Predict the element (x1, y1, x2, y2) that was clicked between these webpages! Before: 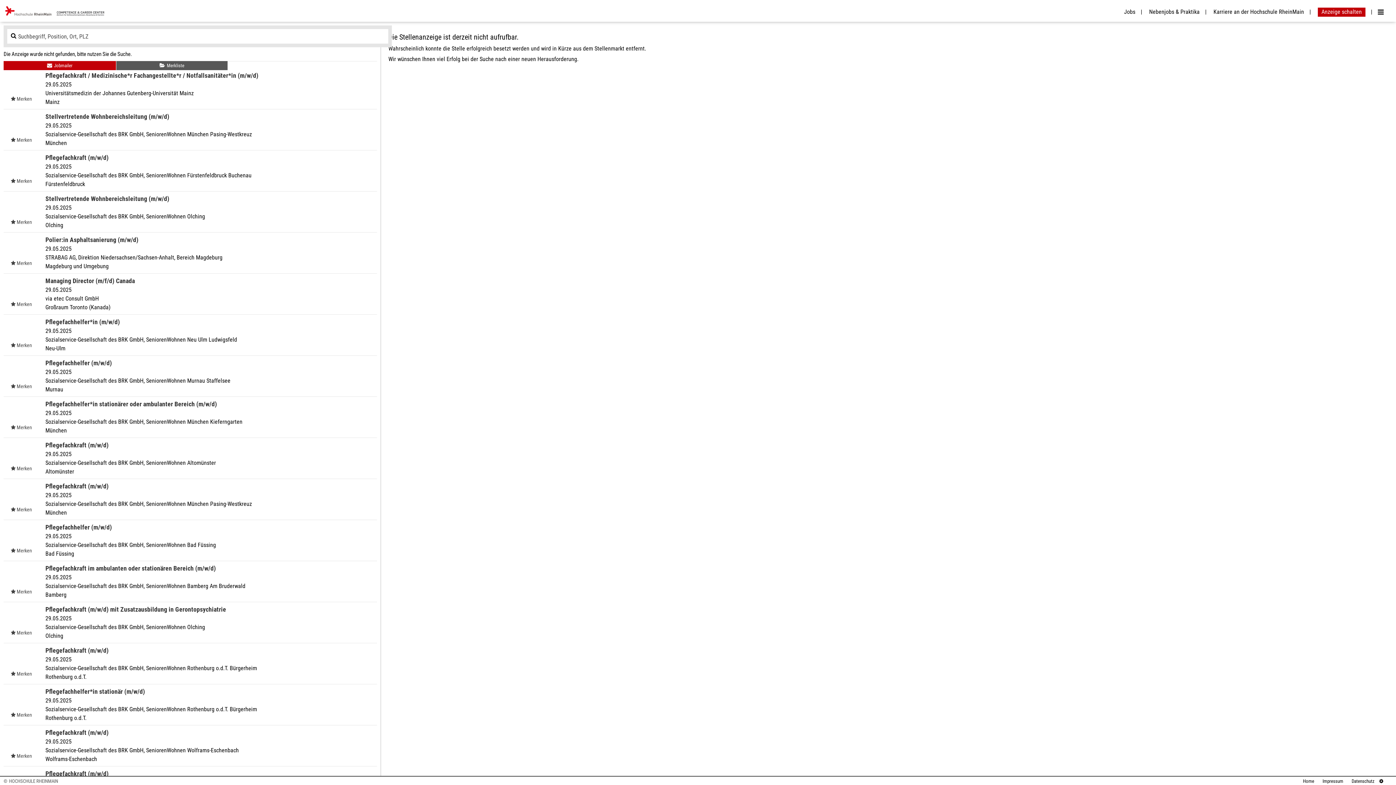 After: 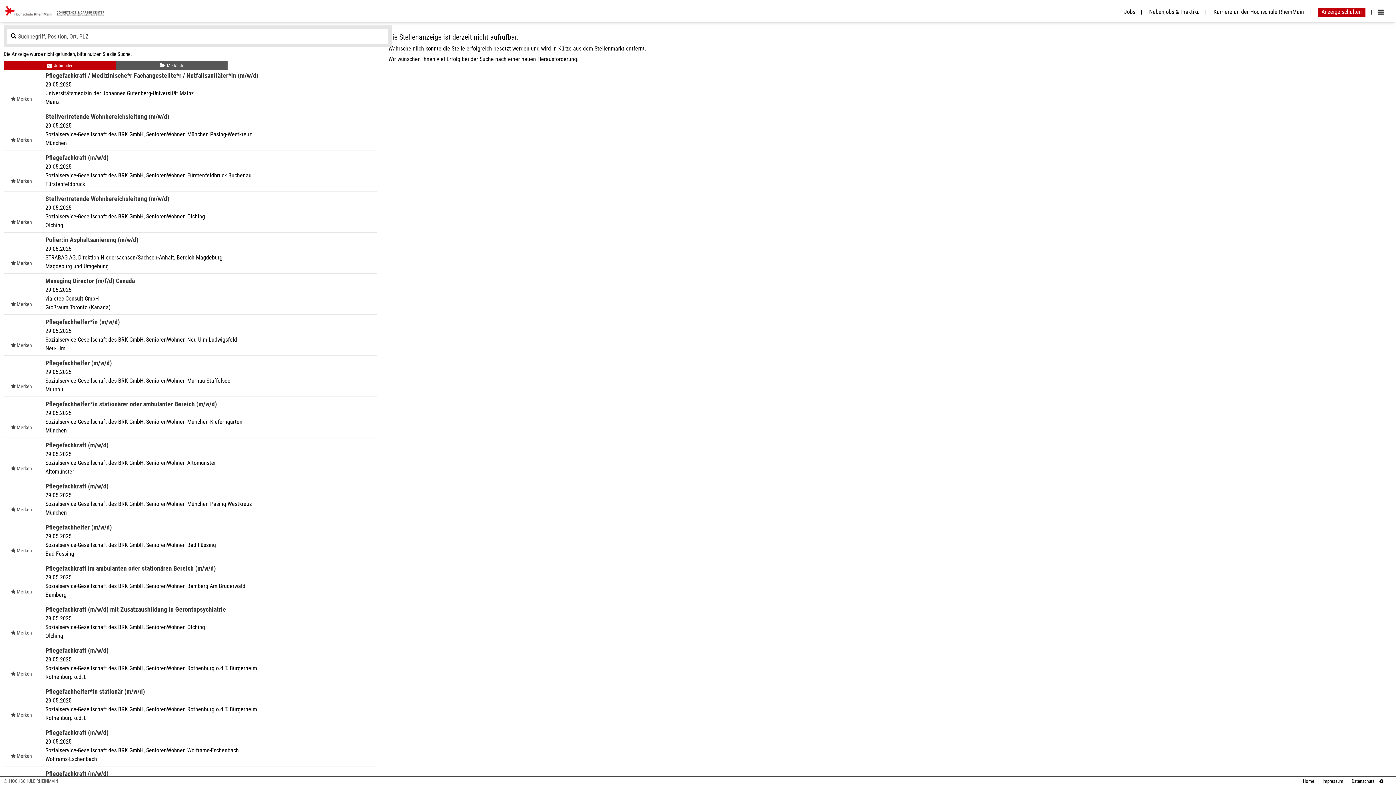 Action: bbox: (1120, 8, 1142, 15) label: Jobs